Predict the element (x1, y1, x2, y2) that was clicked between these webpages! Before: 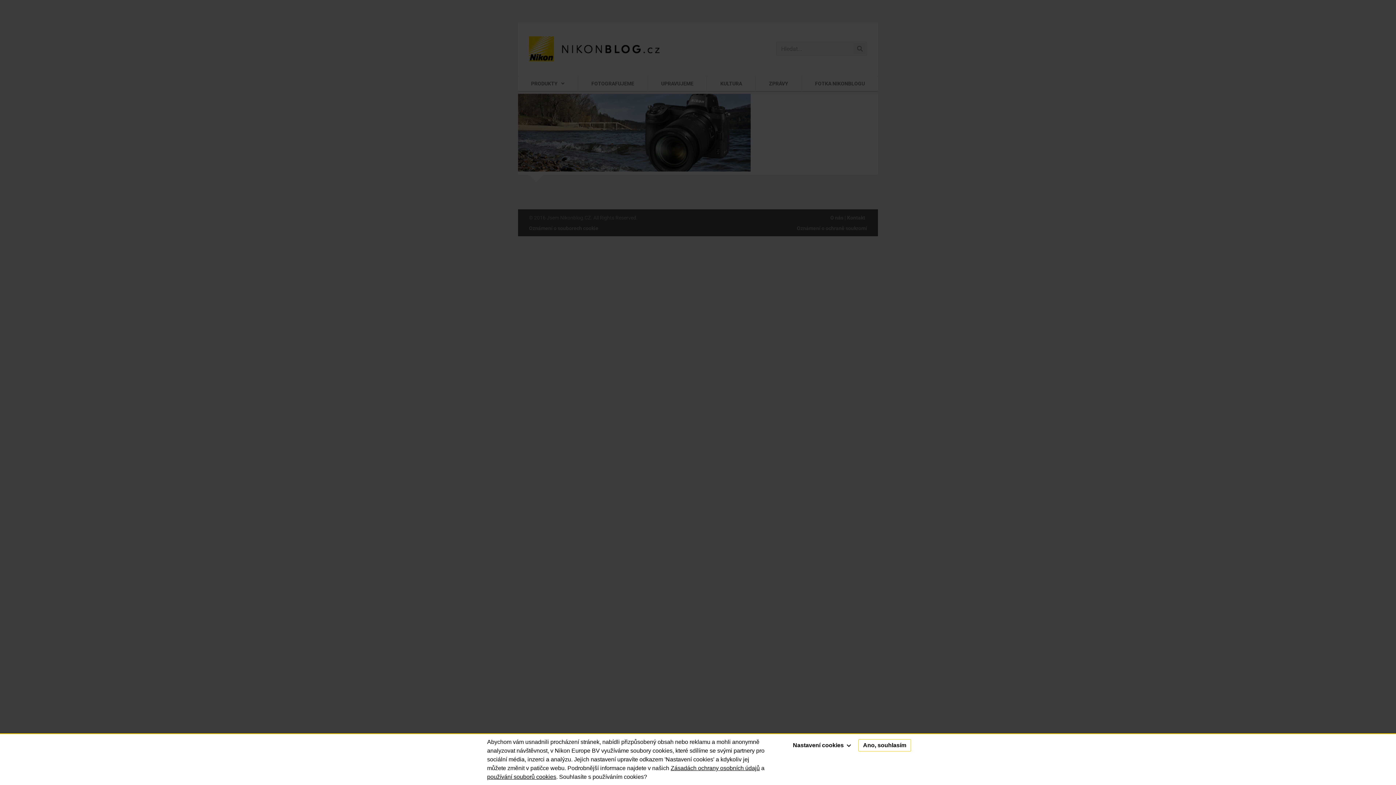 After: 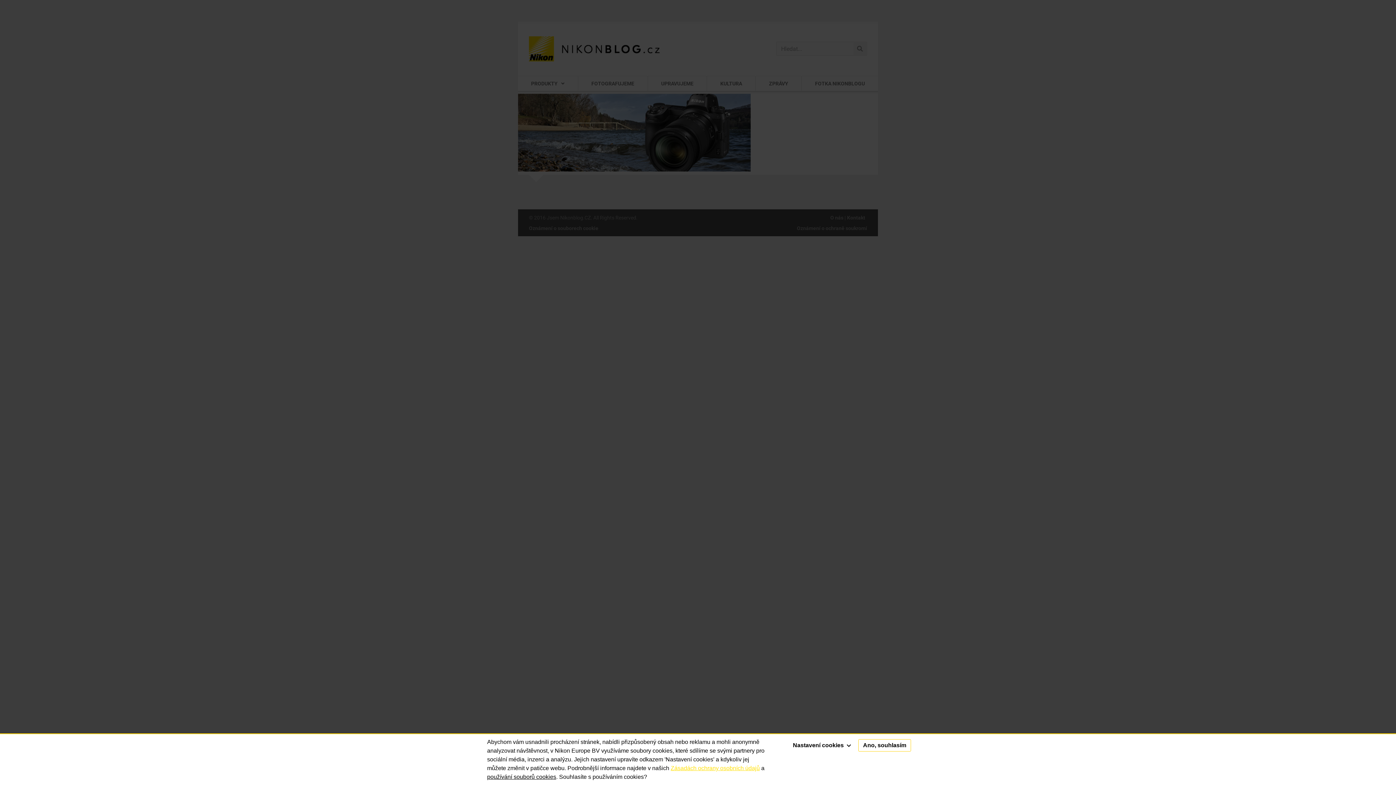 Action: label: Zásadách ochrany osobních údajů bbox: (670, 765, 760, 771)